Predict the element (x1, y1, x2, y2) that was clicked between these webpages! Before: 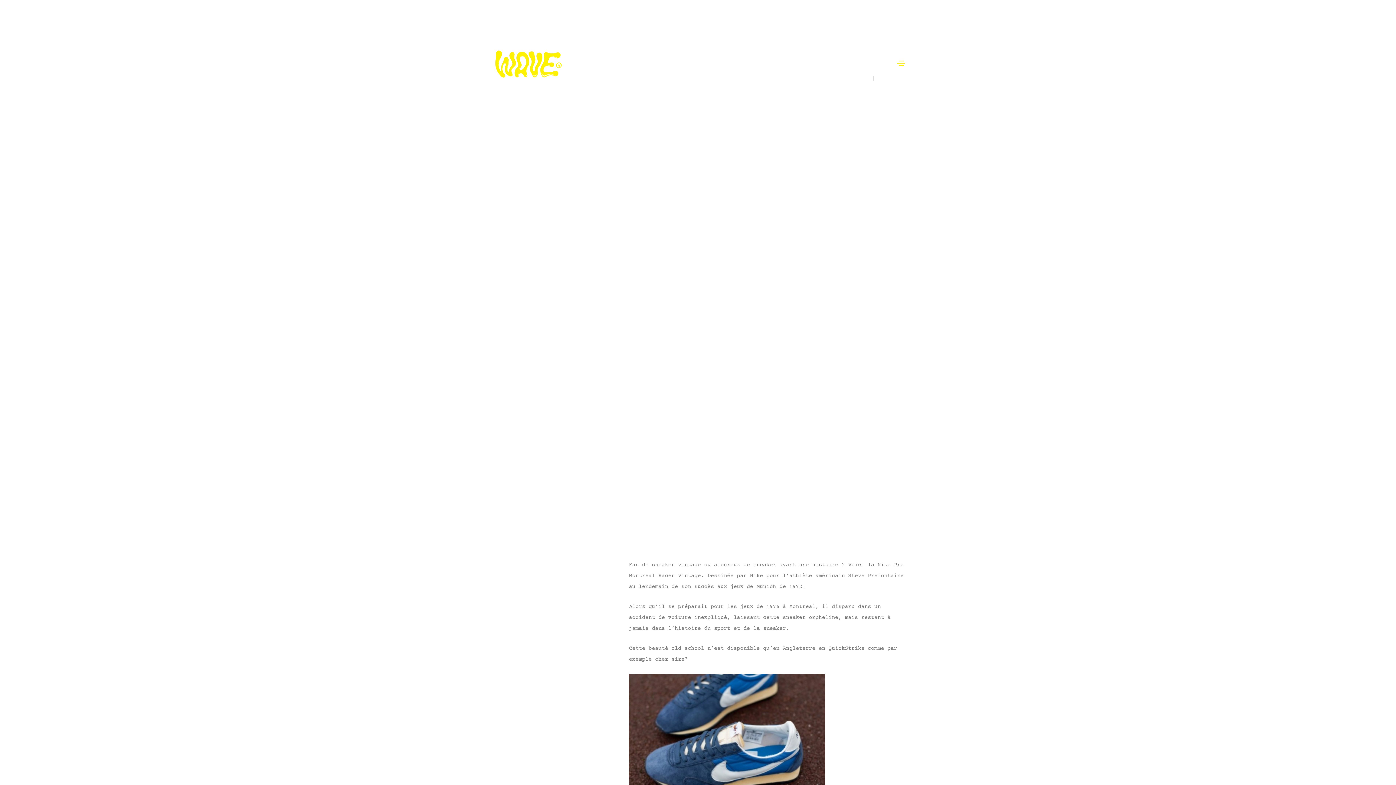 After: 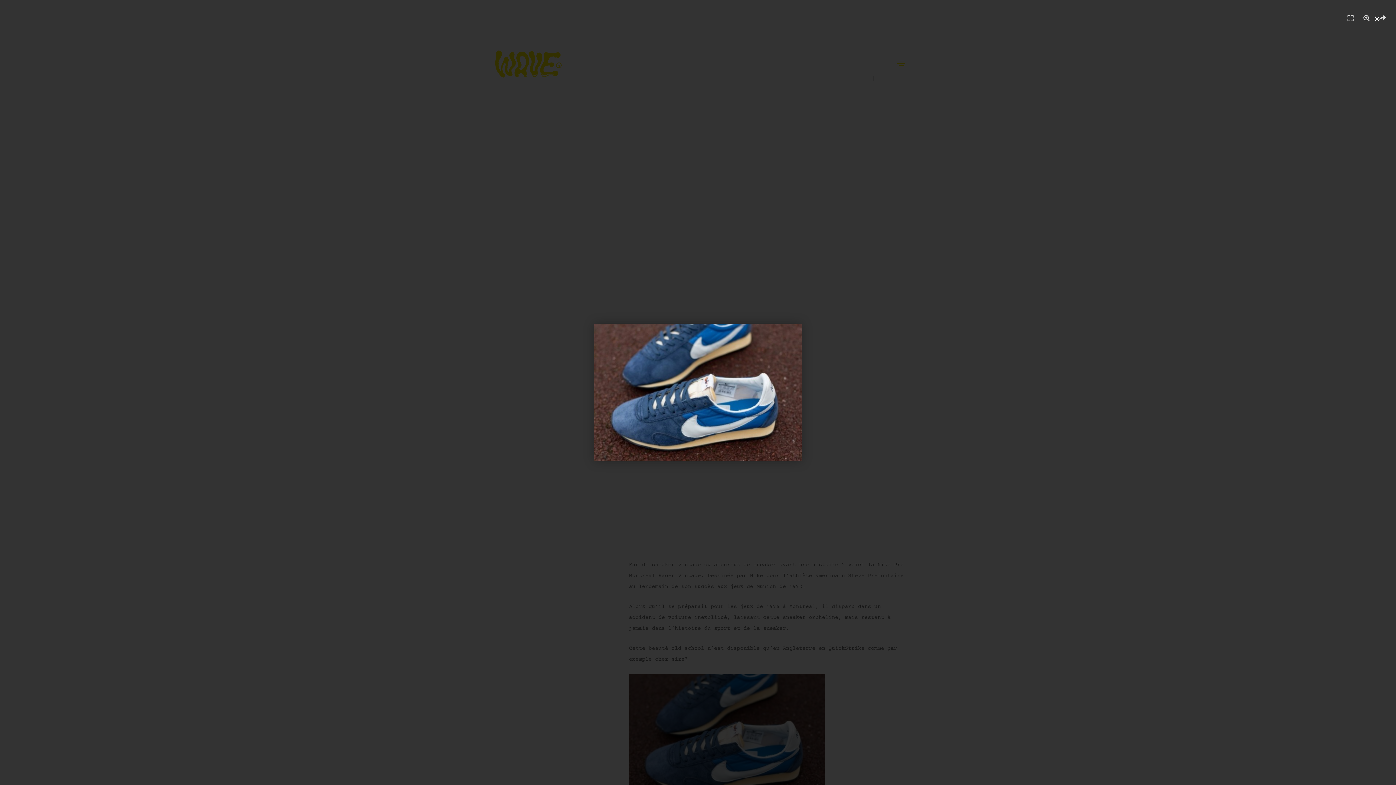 Action: bbox: (629, 736, 825, 742)